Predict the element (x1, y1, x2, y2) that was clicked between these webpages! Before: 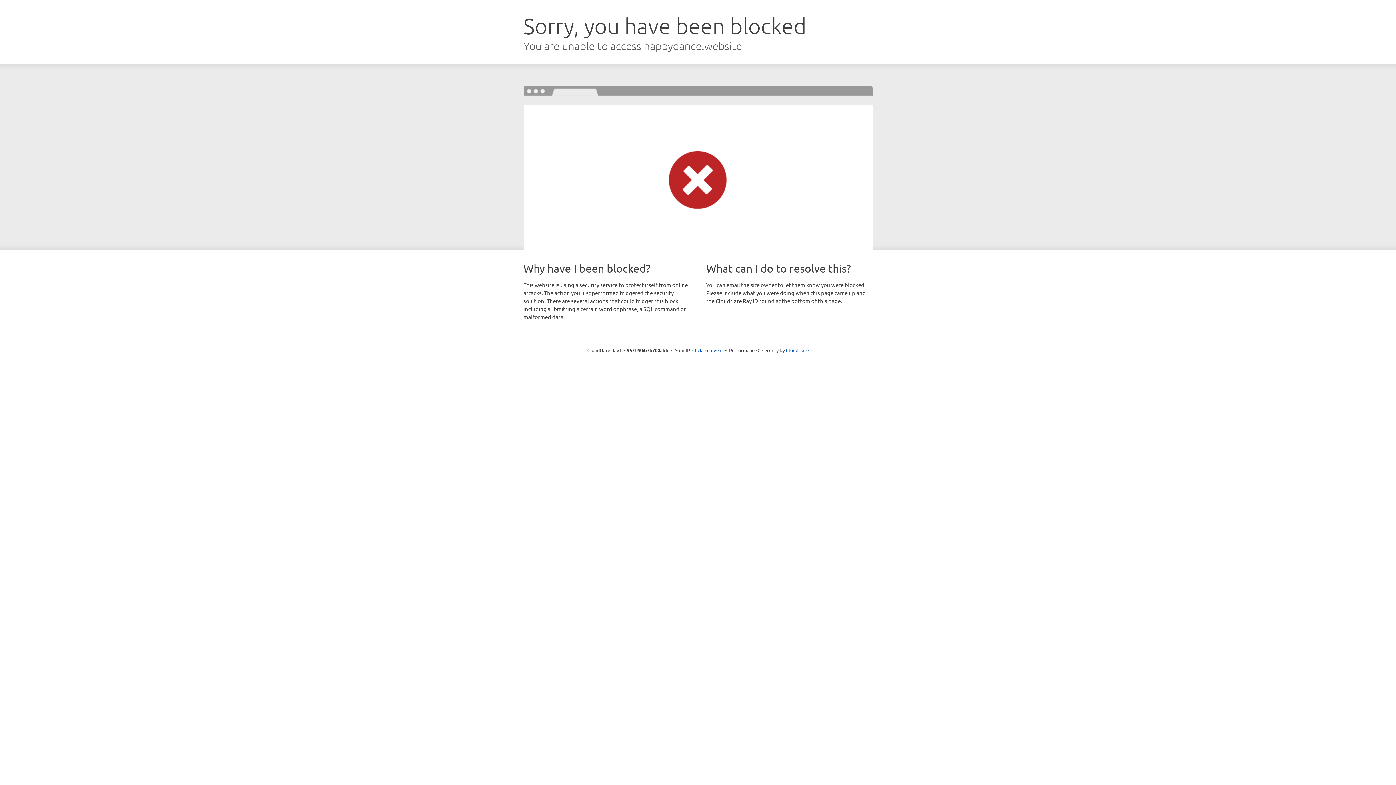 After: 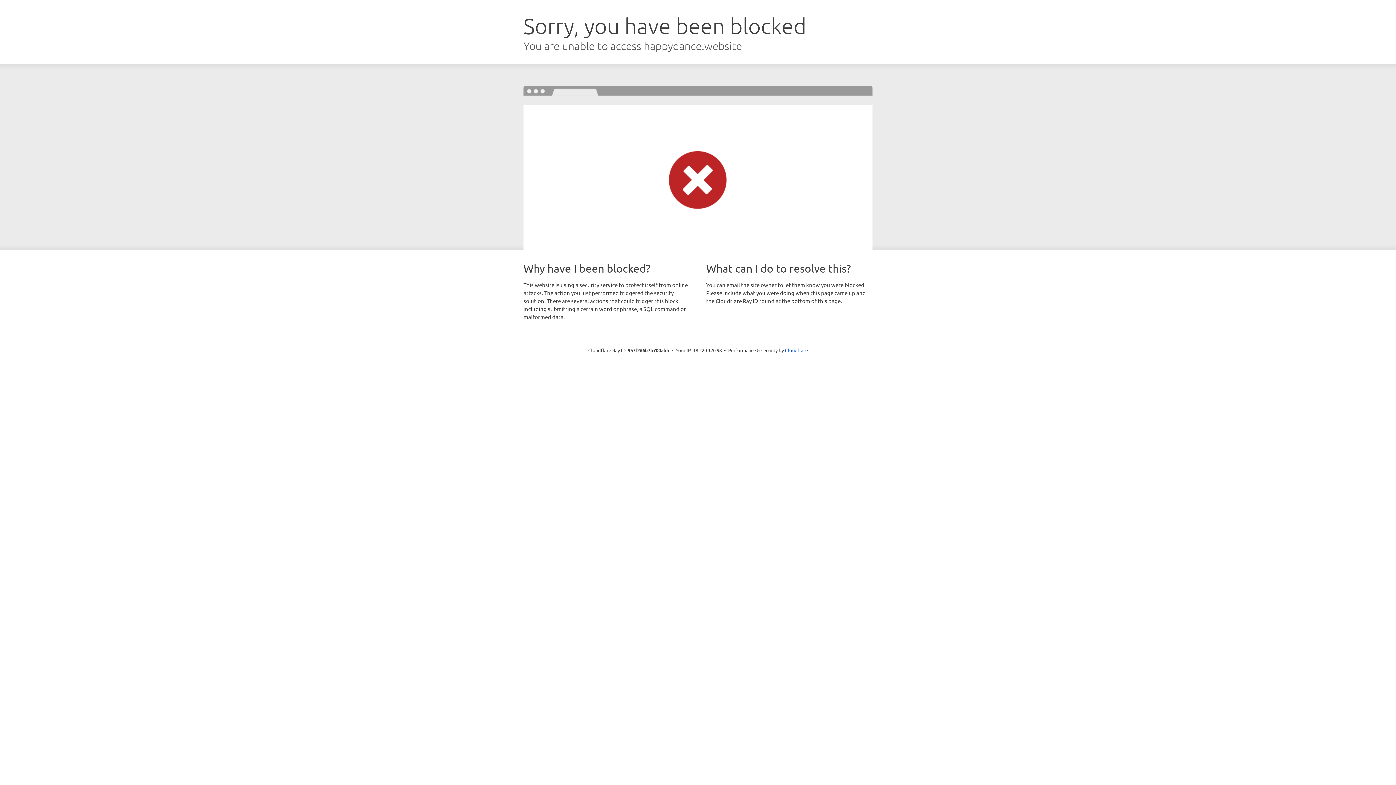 Action: label: Click to reveal bbox: (692, 346, 722, 353)